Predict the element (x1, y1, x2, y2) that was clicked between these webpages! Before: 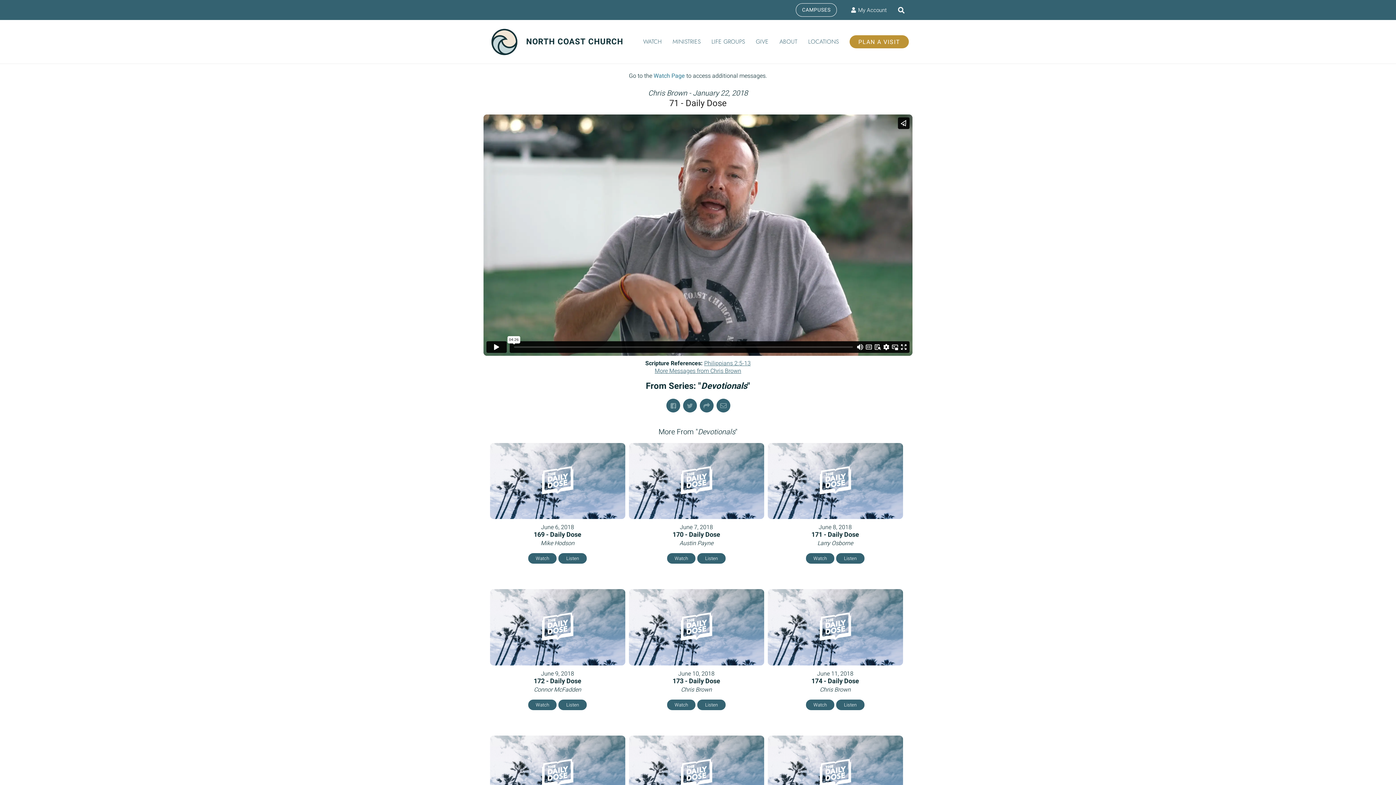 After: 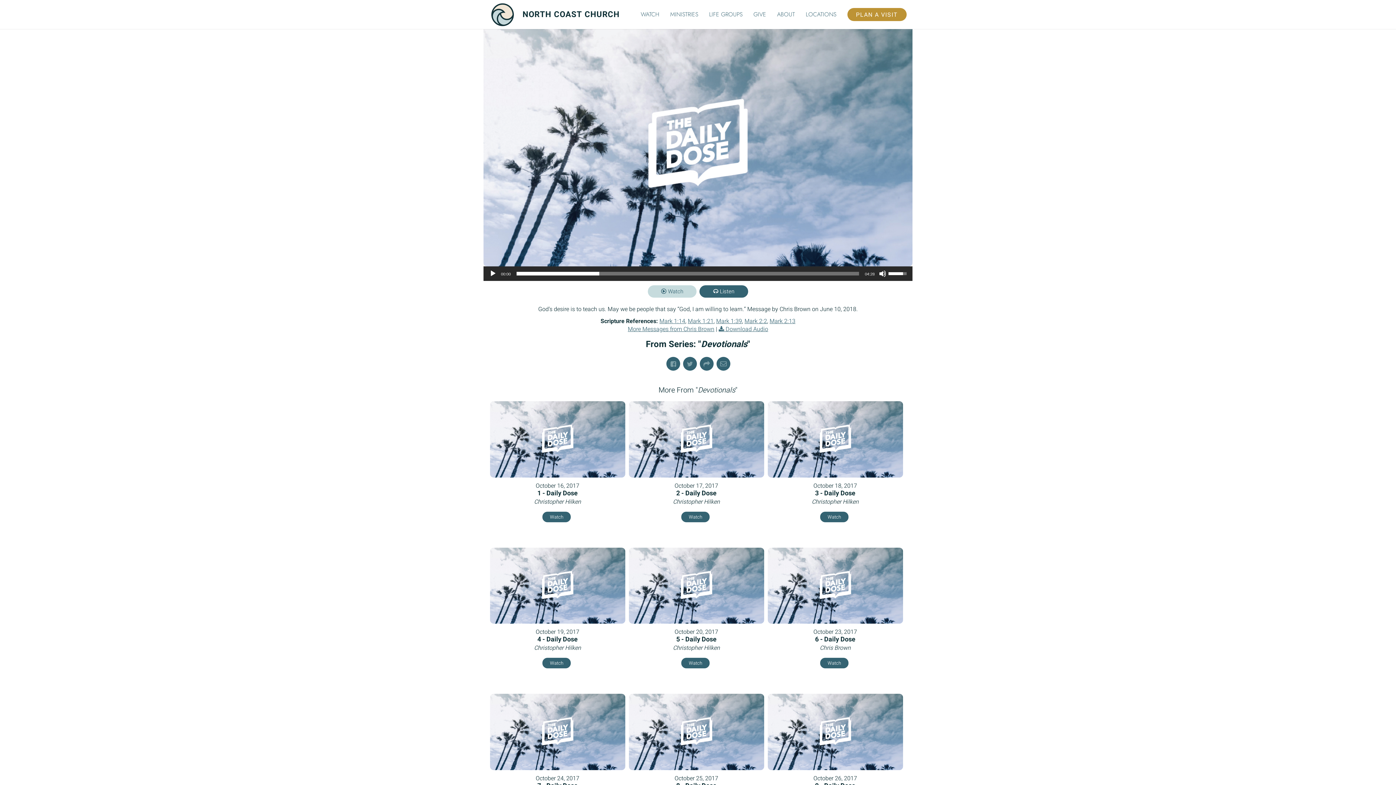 Action: bbox: (697, 699, 725, 710) label: Listen